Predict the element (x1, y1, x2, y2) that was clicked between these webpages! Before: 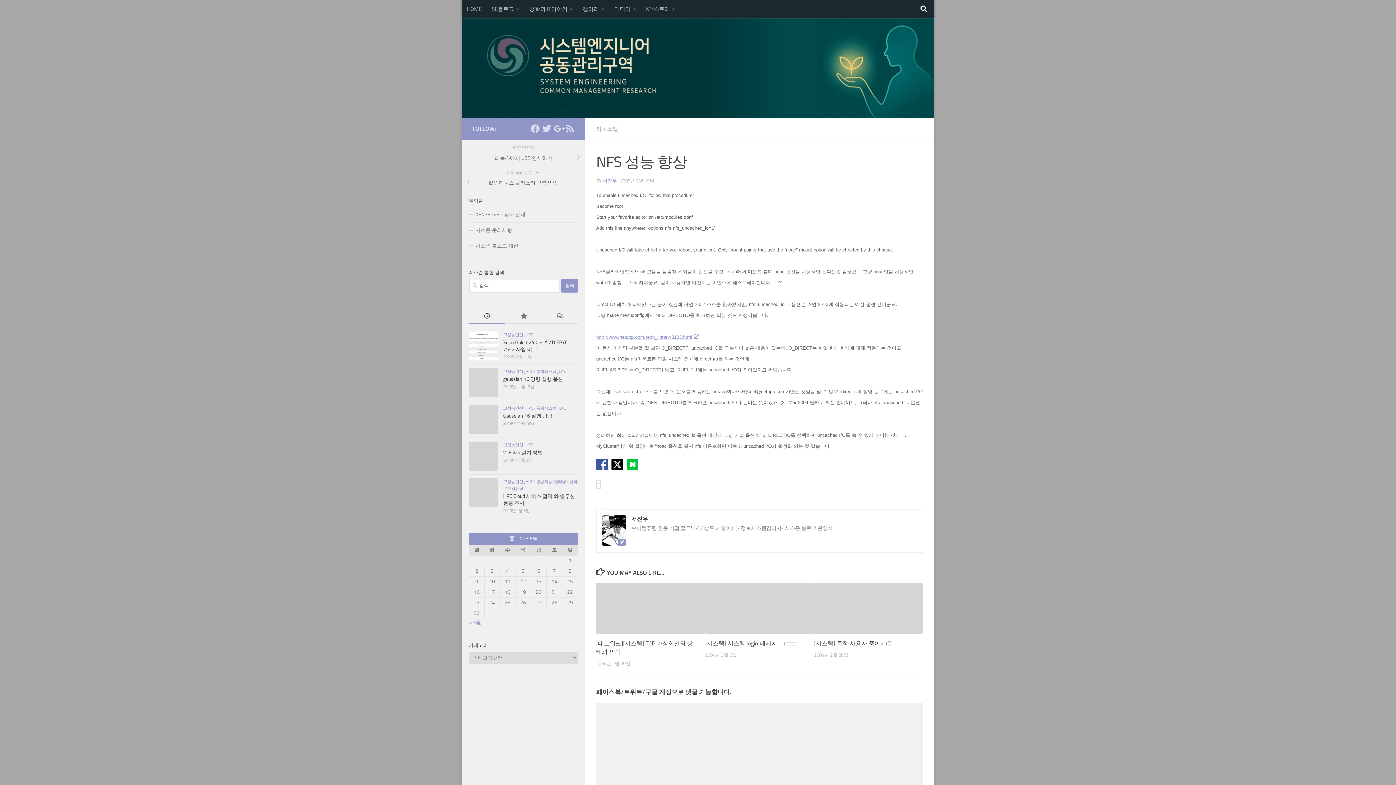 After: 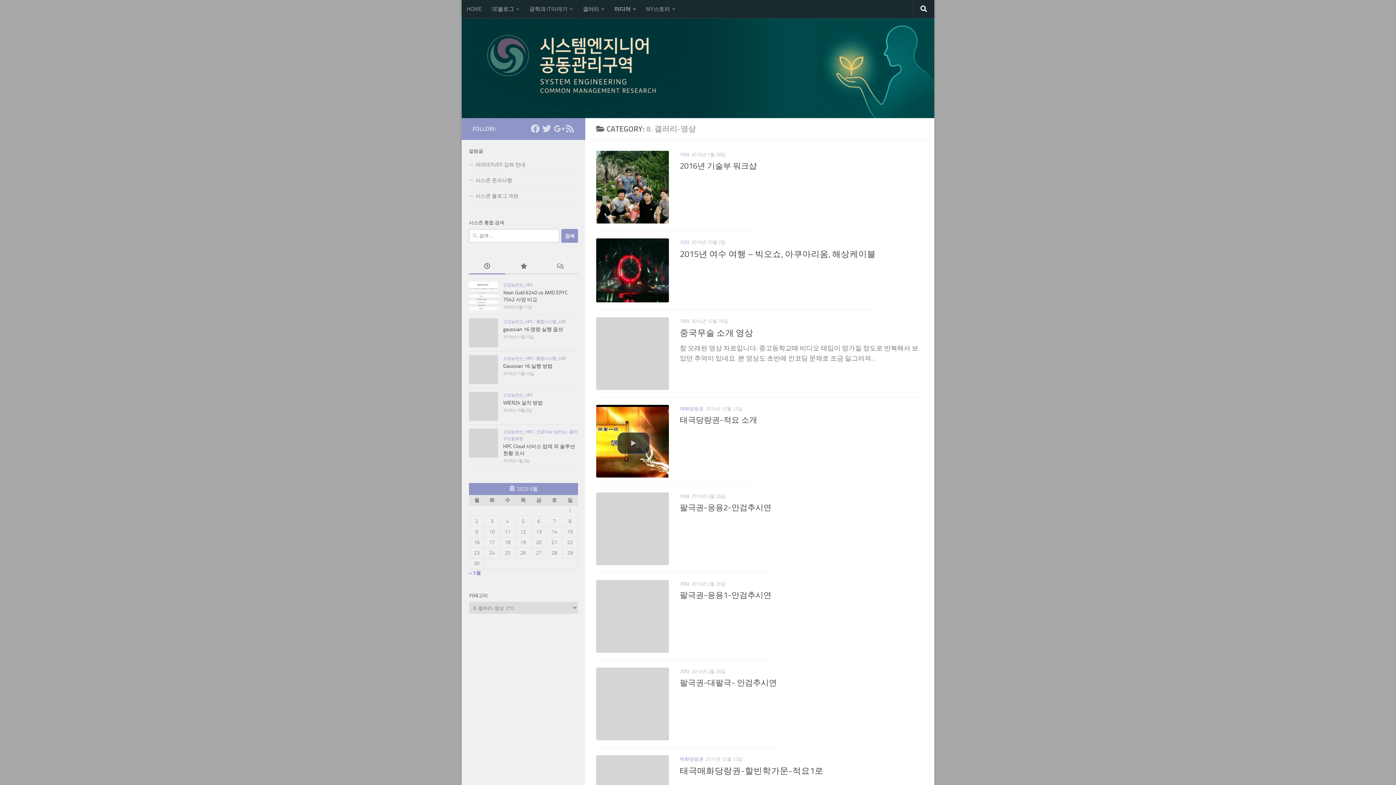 Action: bbox: (609, 0, 641, 18) label: 미디어